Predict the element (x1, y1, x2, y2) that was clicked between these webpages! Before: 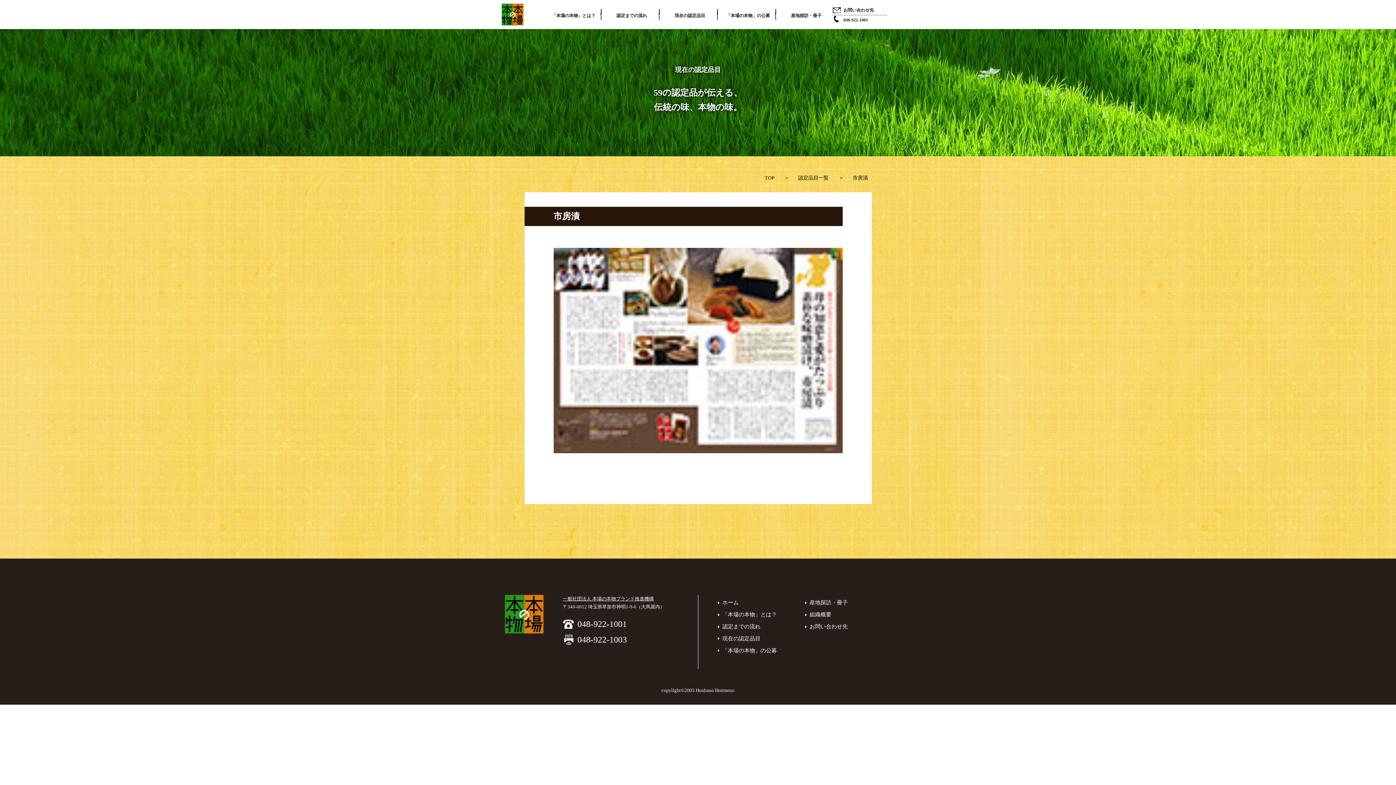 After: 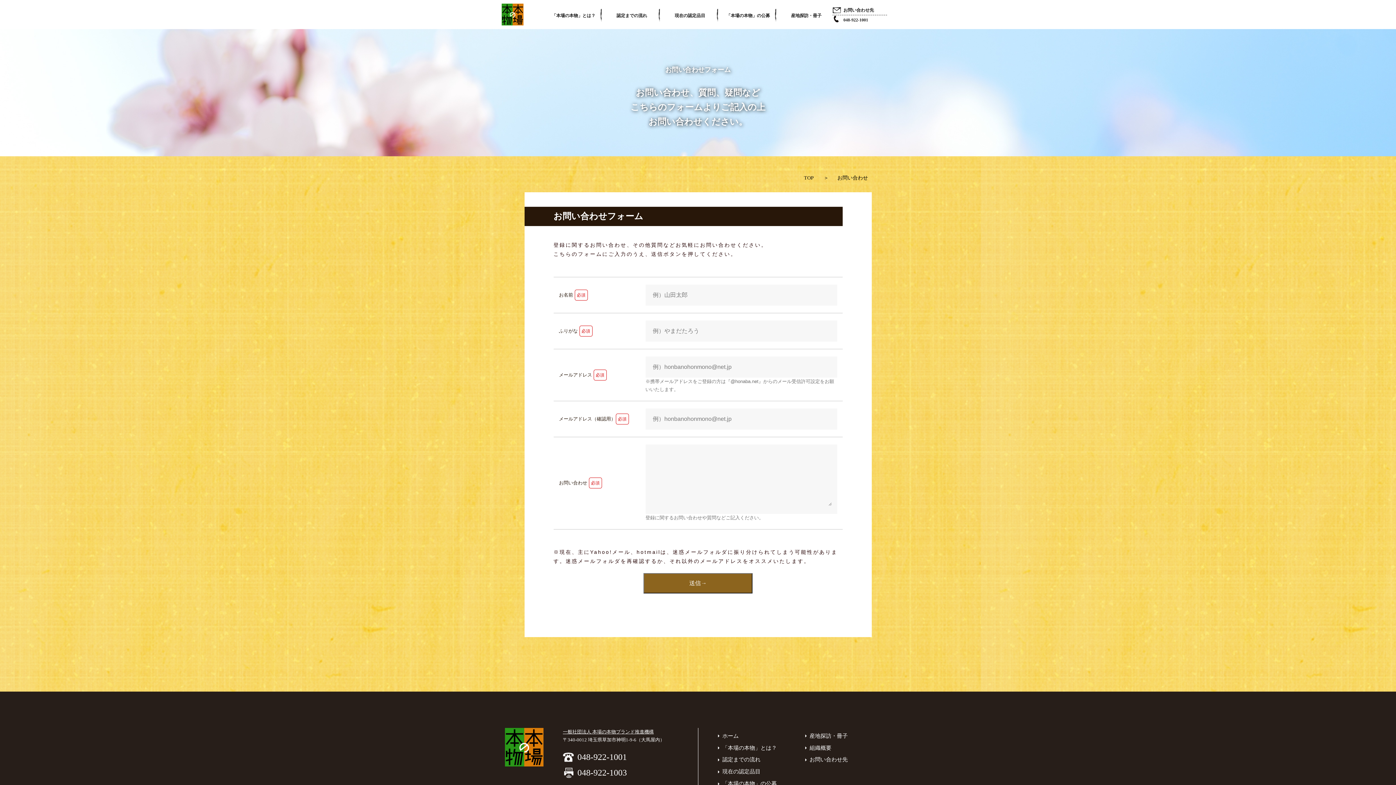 Action: label: お問い合わせ先 bbox: (843, 7, 874, 12)